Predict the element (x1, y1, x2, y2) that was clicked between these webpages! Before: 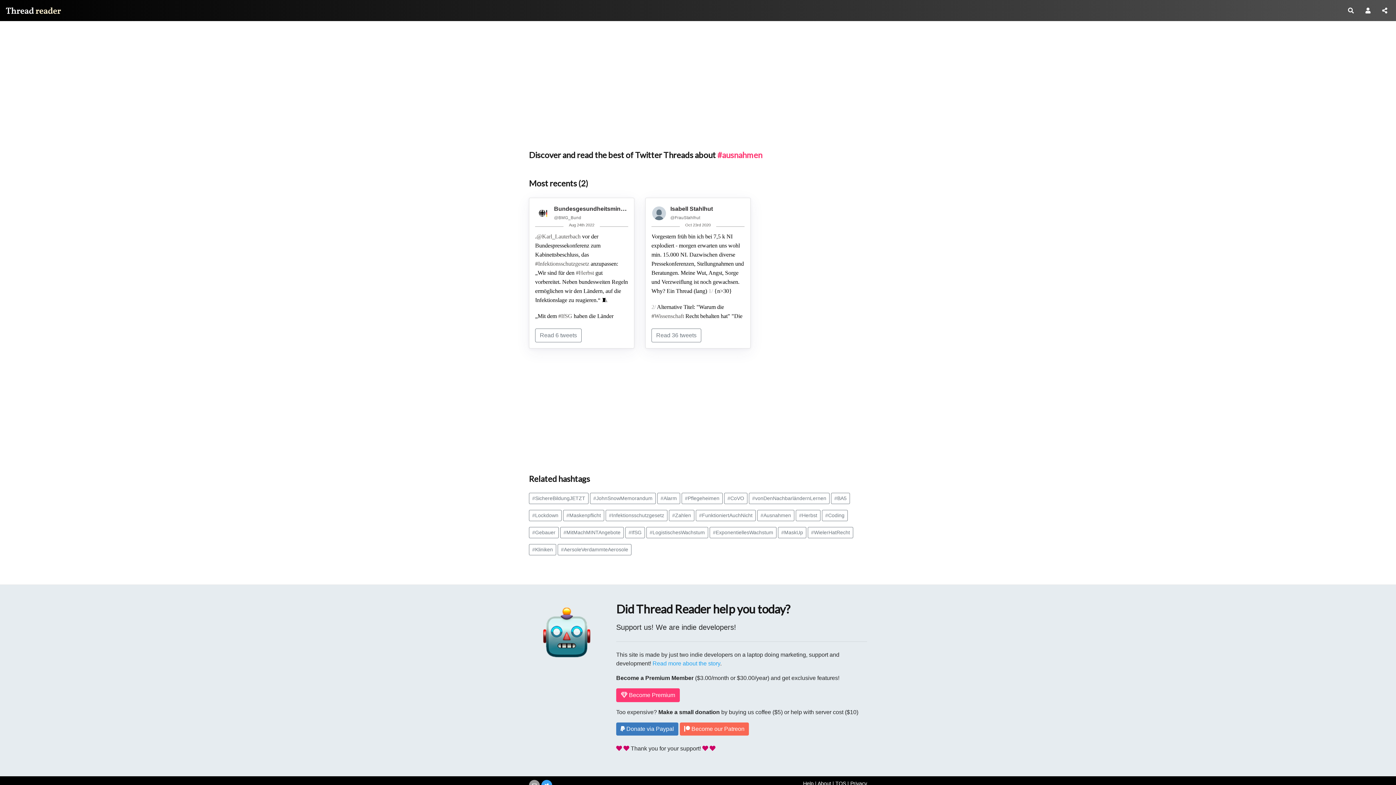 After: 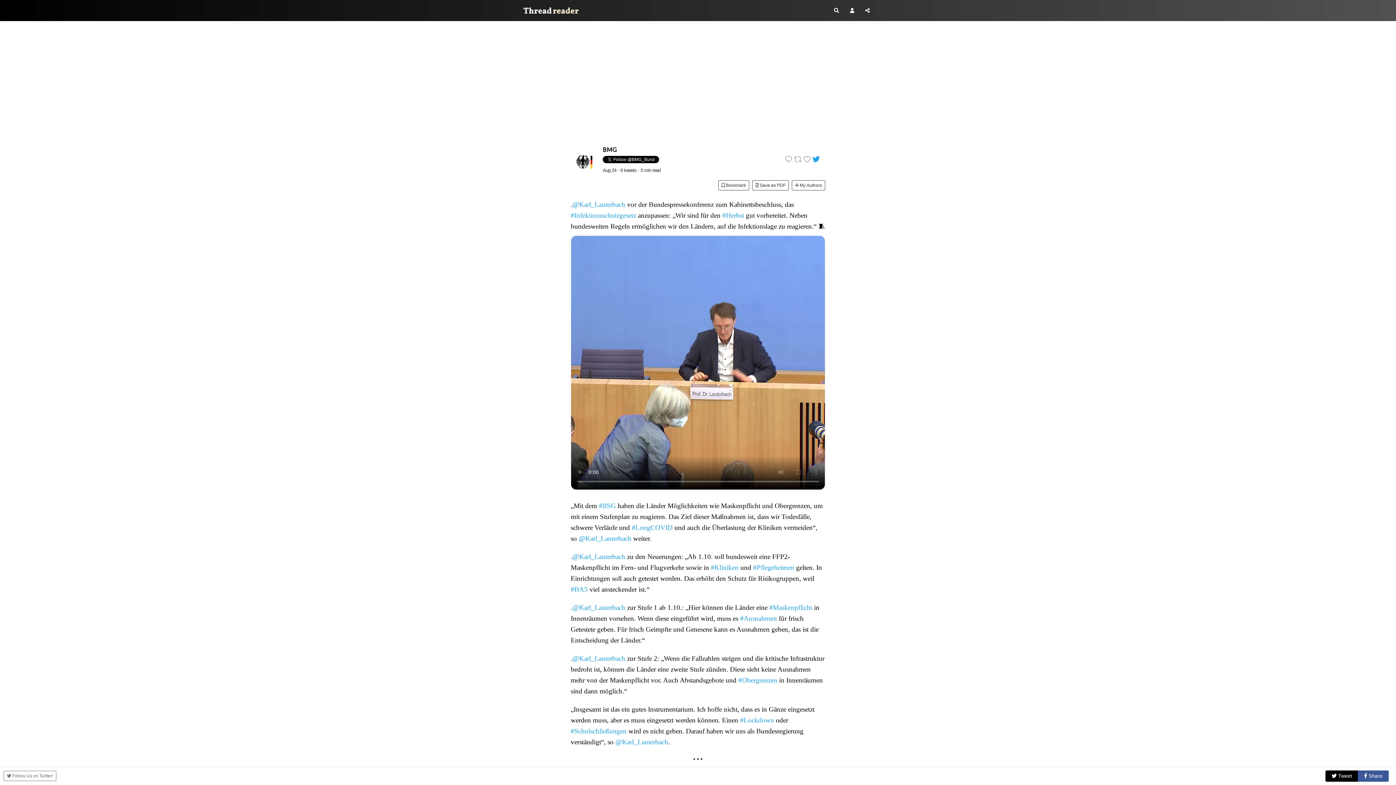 Action: bbox: (536, 233, 580, 239) label: @Karl_Lauterbach